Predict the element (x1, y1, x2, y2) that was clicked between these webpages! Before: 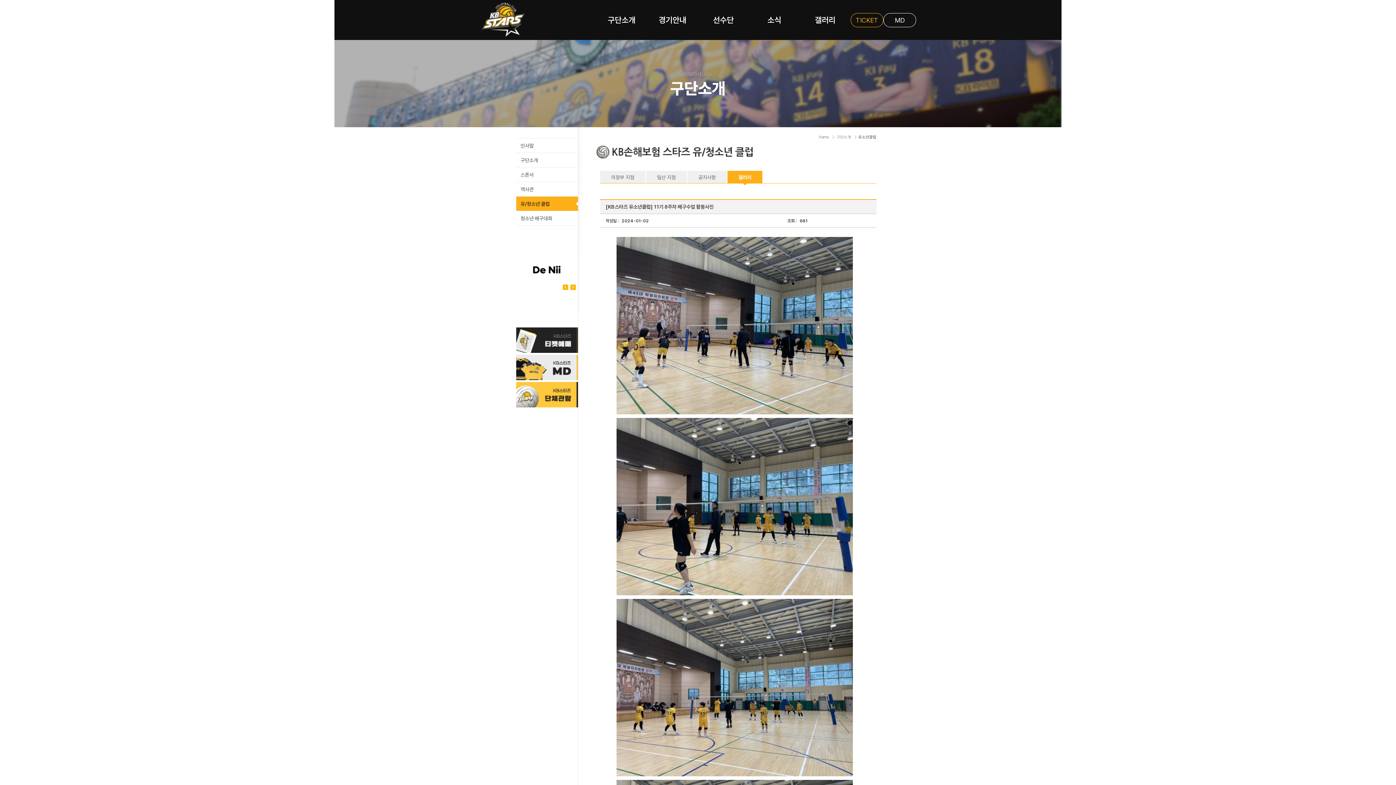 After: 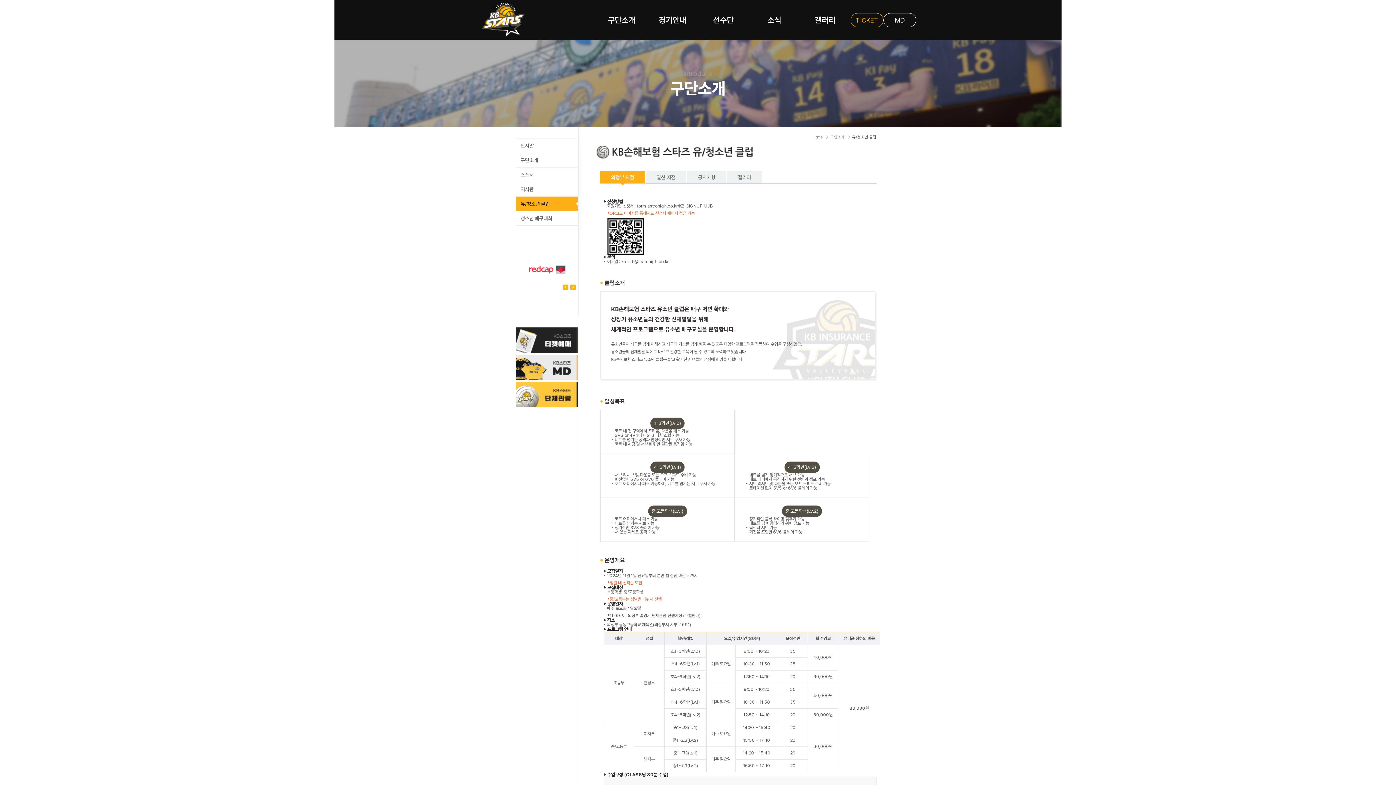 Action: label: 유/청소년 클럽 bbox: (516, 196, 578, 210)